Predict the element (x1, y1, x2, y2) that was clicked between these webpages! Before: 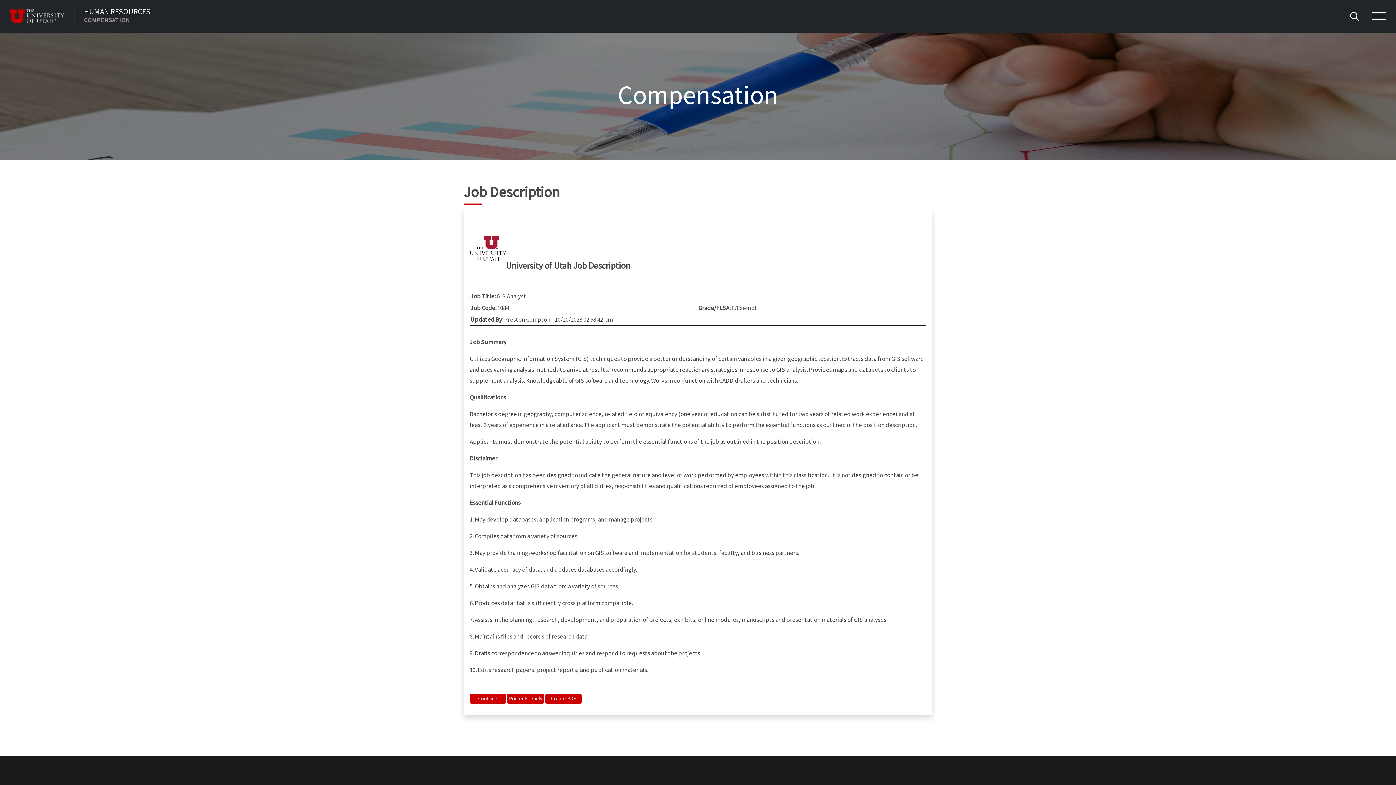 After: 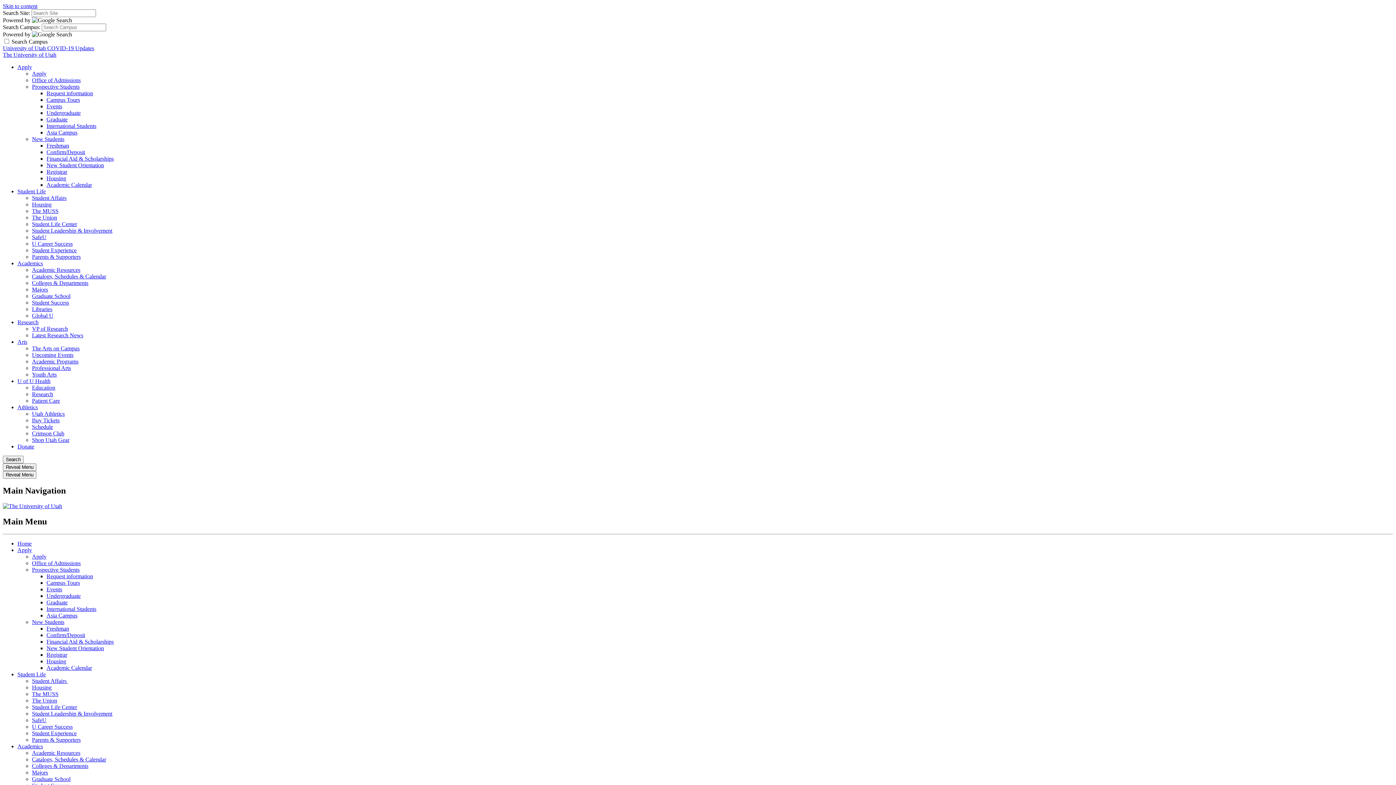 Action: bbox: (9, 9, 74, 23) label: Visit University of Utah Homepage